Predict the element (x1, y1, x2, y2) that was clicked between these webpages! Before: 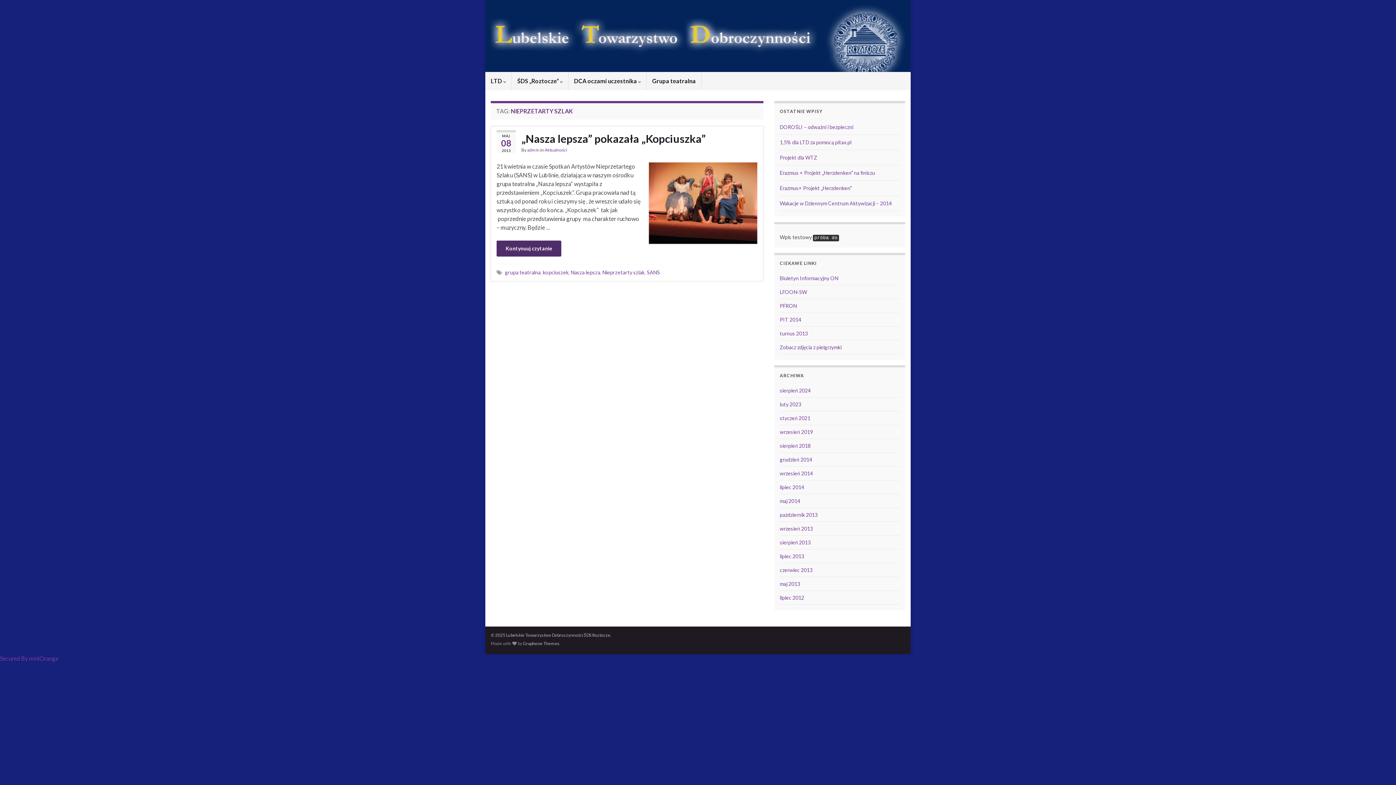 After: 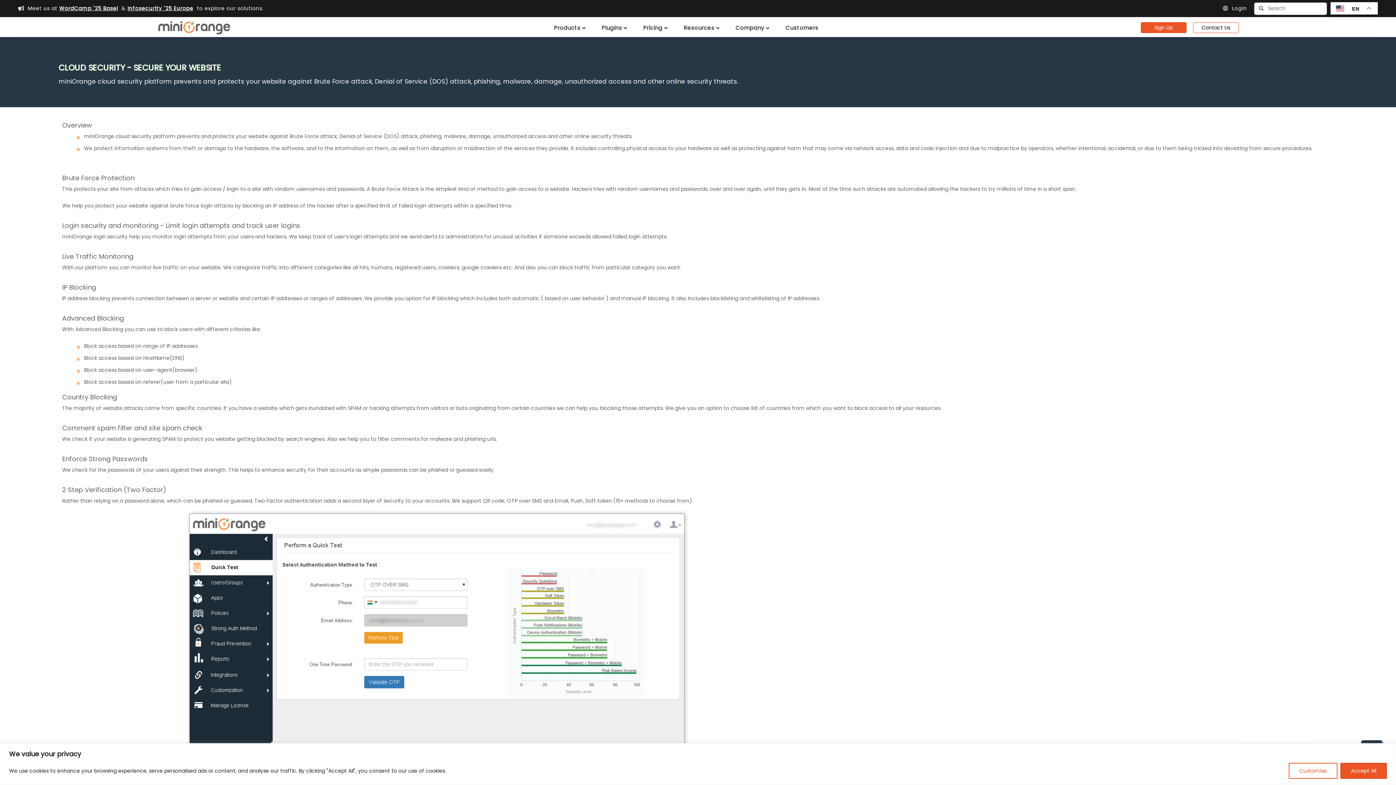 Action: bbox: (0, 655, 58, 662) label: Secured By miniOrange